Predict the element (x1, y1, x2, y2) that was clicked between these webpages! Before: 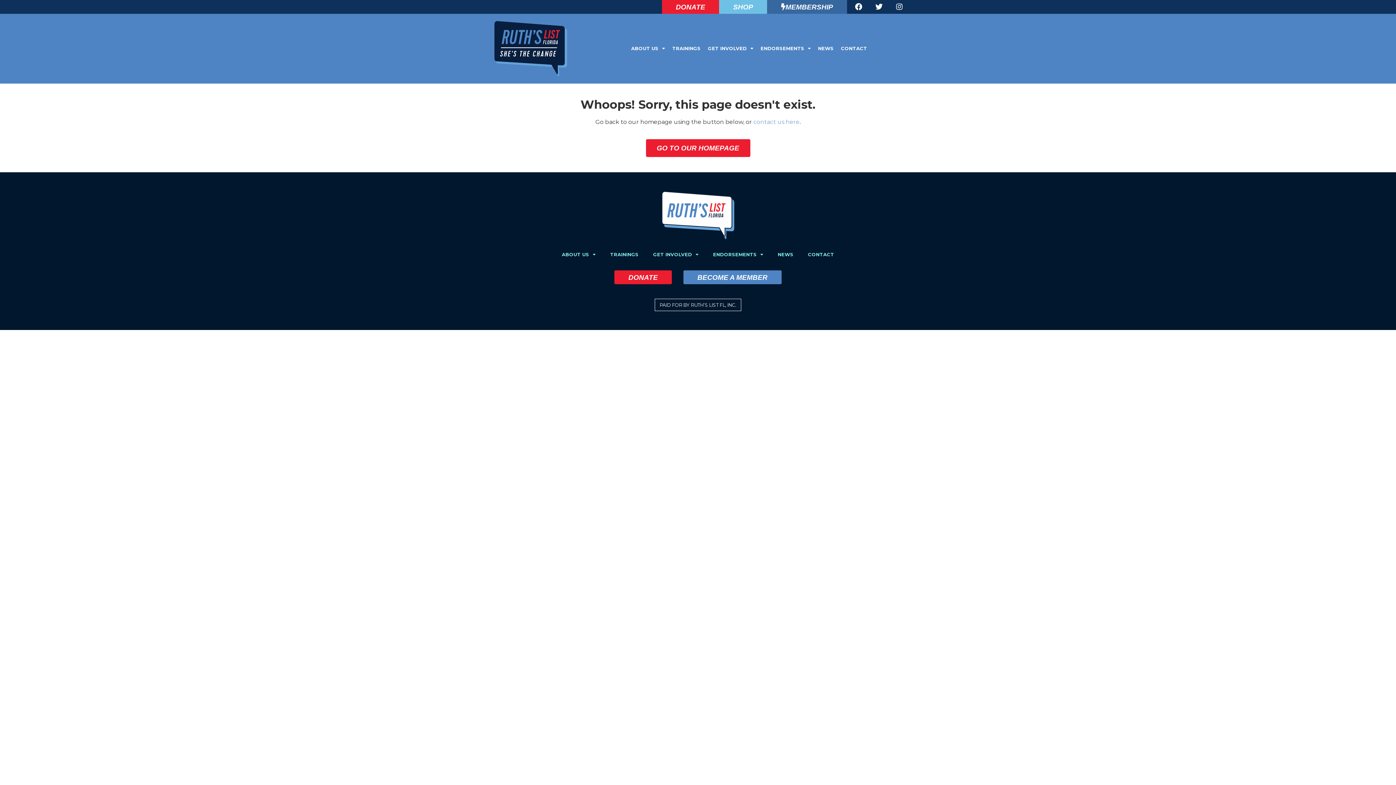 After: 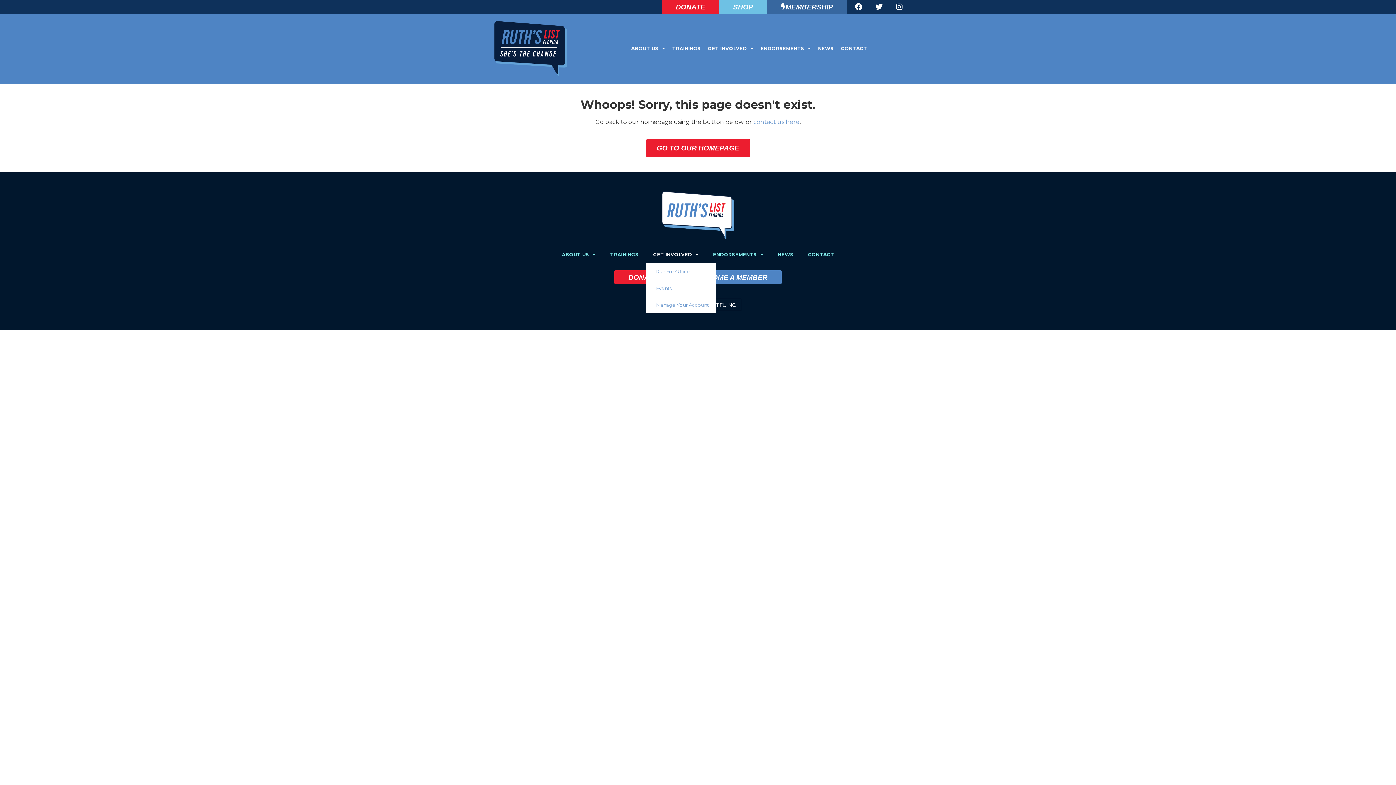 Action: label: GET INVOLVED bbox: (646, 246, 706, 263)